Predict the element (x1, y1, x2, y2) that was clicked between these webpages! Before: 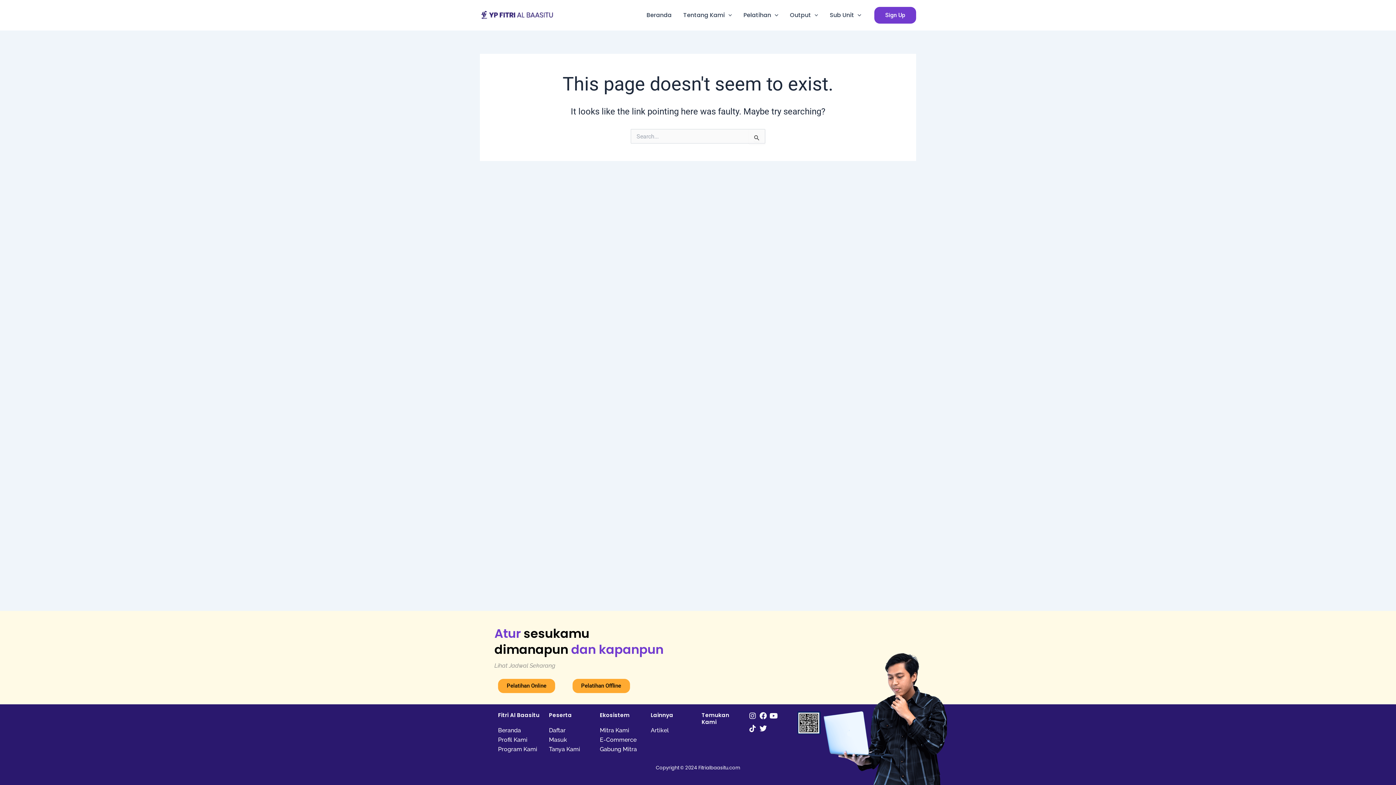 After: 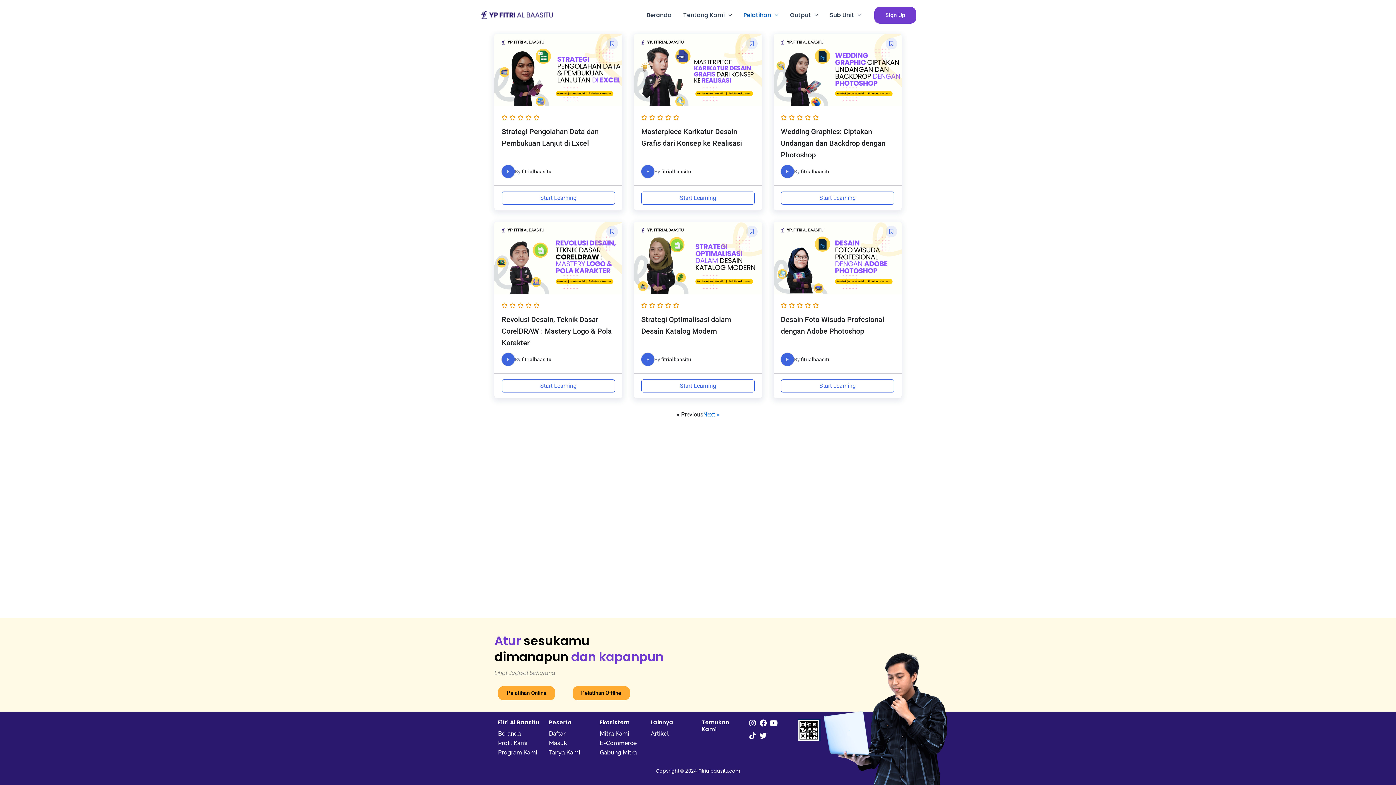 Action: label: Pelatihan Online bbox: (498, 679, 555, 693)